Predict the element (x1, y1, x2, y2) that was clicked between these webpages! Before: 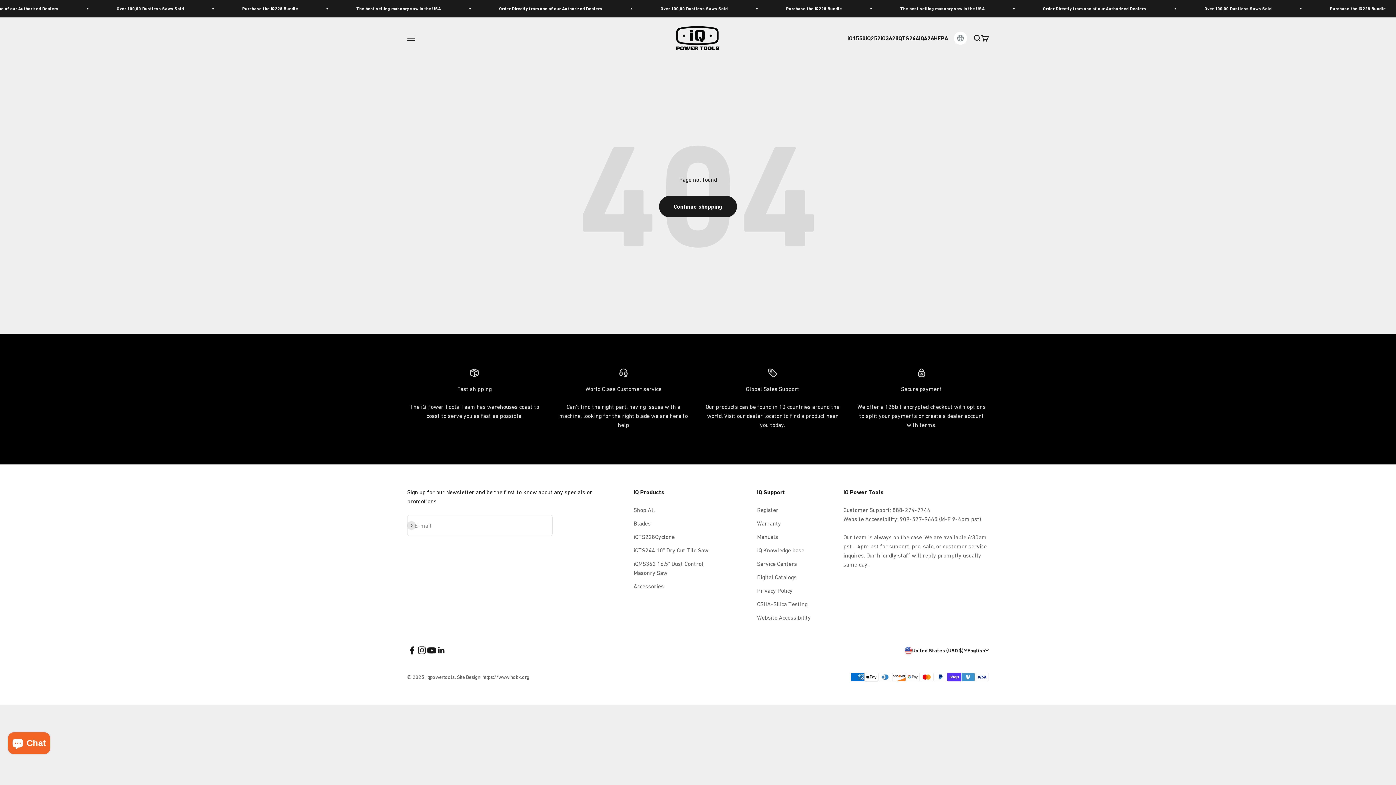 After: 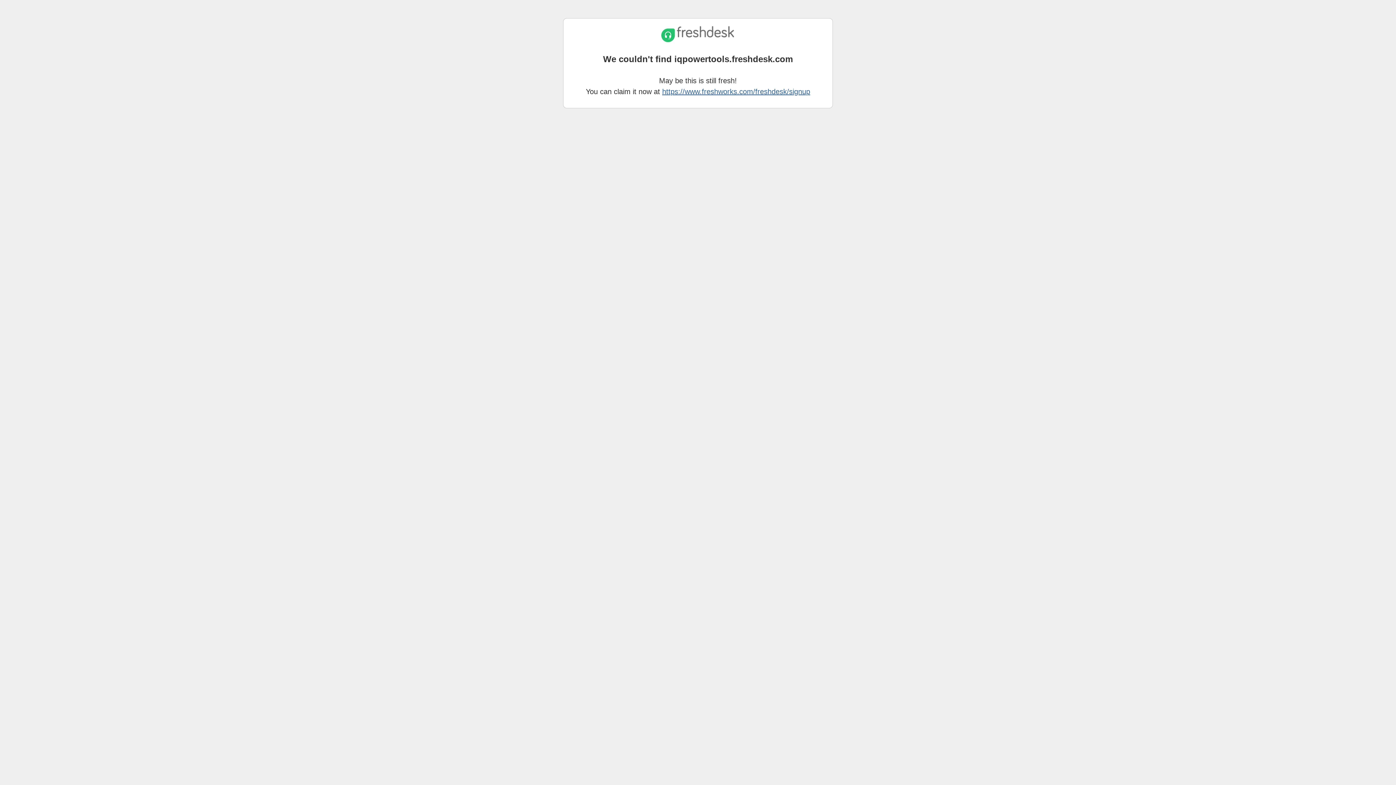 Action: bbox: (757, 546, 804, 555) label: iQ Knowledge base